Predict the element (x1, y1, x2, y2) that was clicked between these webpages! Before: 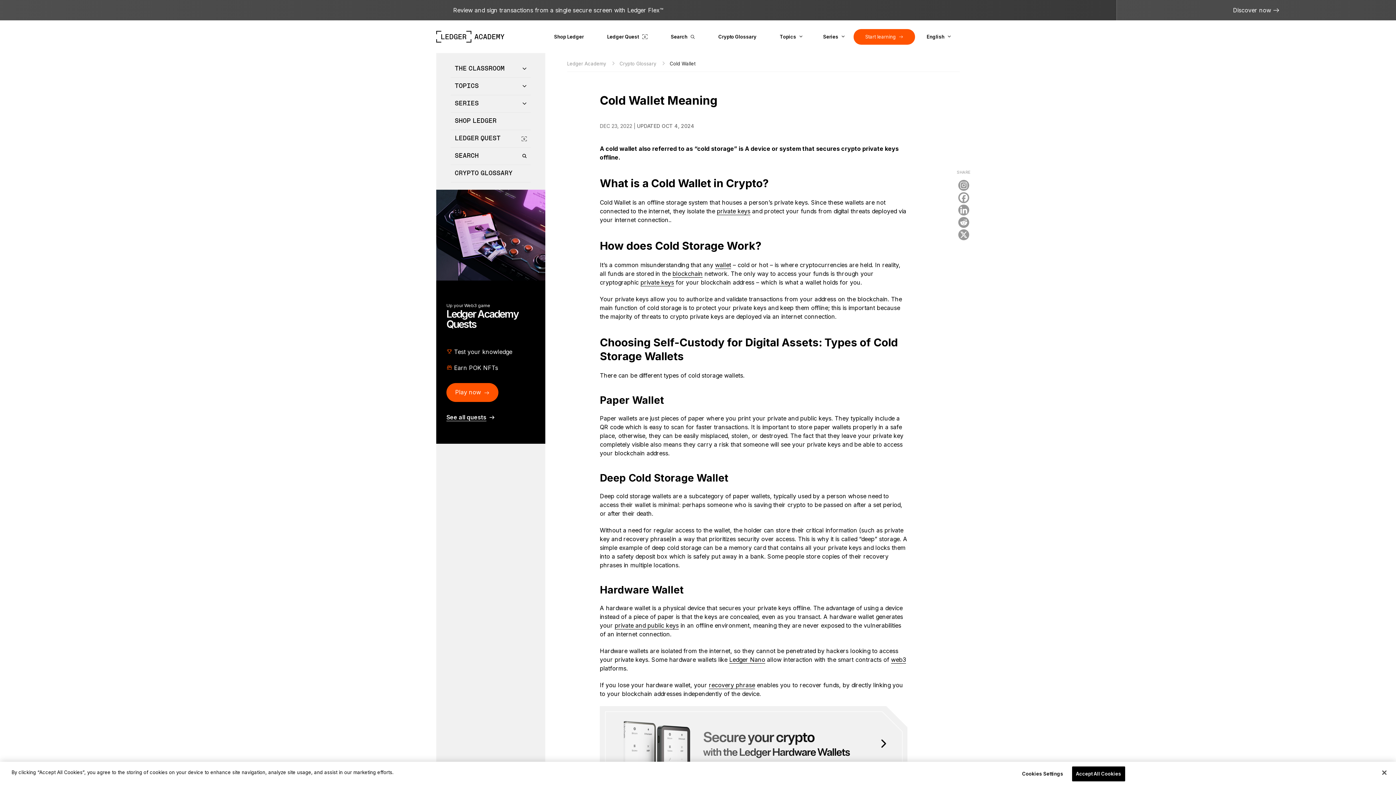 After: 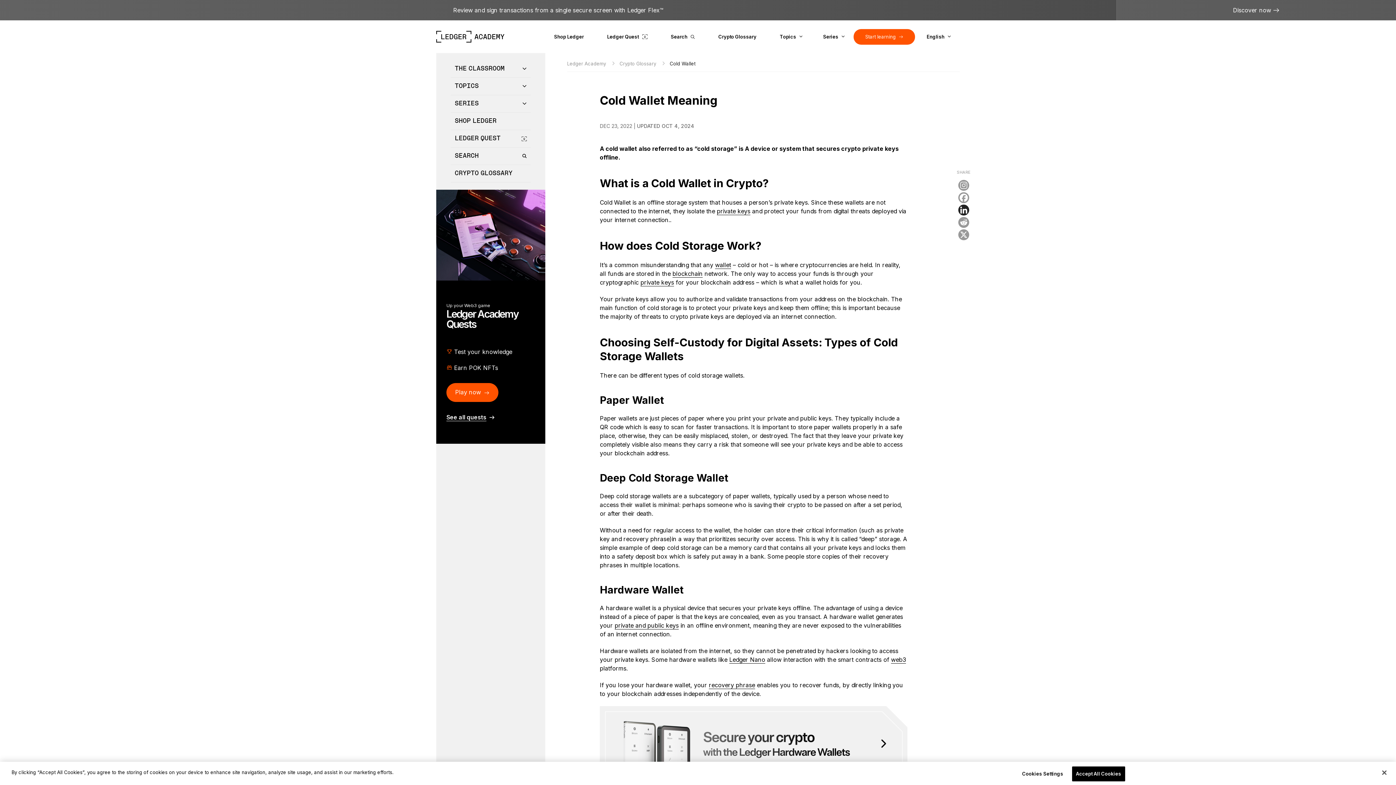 Action: bbox: (958, 204, 969, 215) label: Linkedin